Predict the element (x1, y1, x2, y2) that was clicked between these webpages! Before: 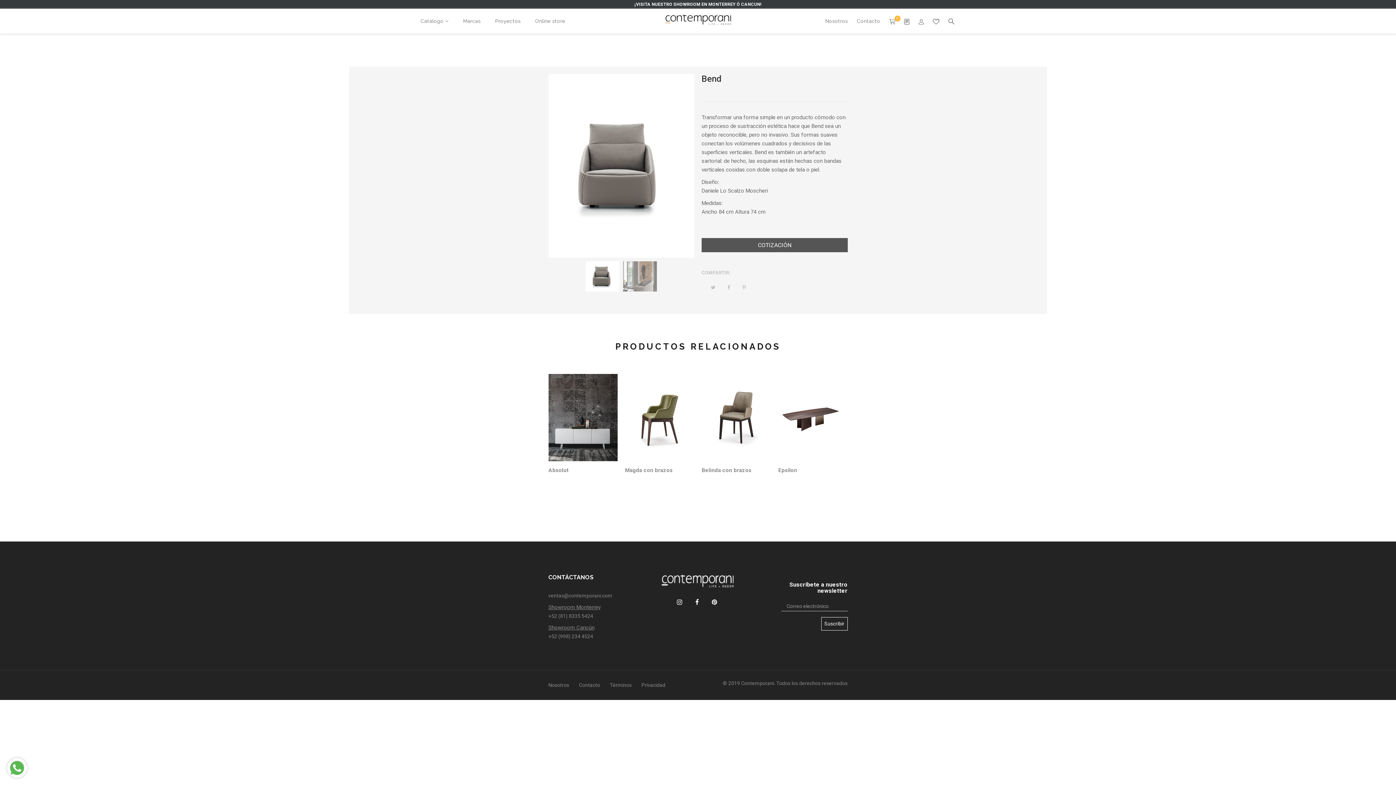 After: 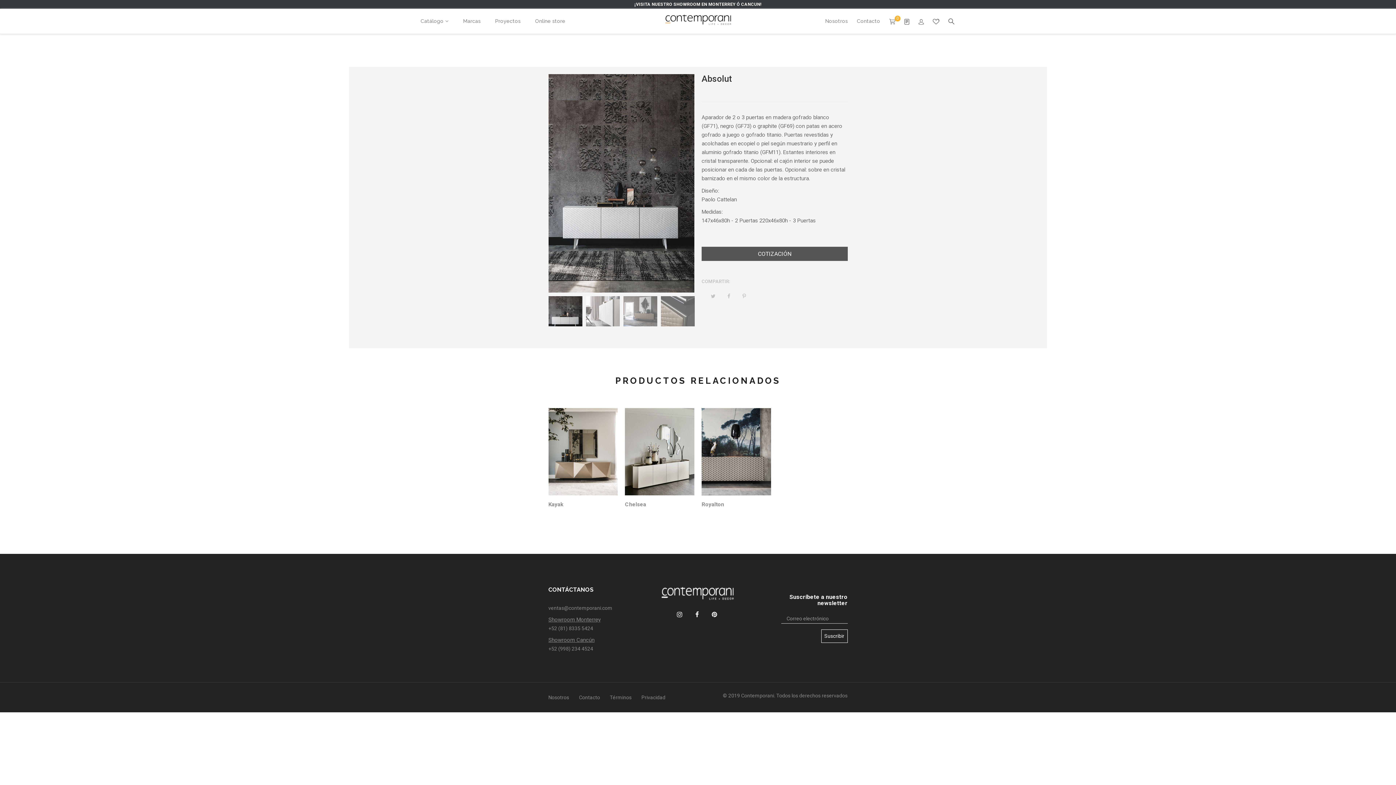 Action: label: Absolut bbox: (548, 467, 617, 474)